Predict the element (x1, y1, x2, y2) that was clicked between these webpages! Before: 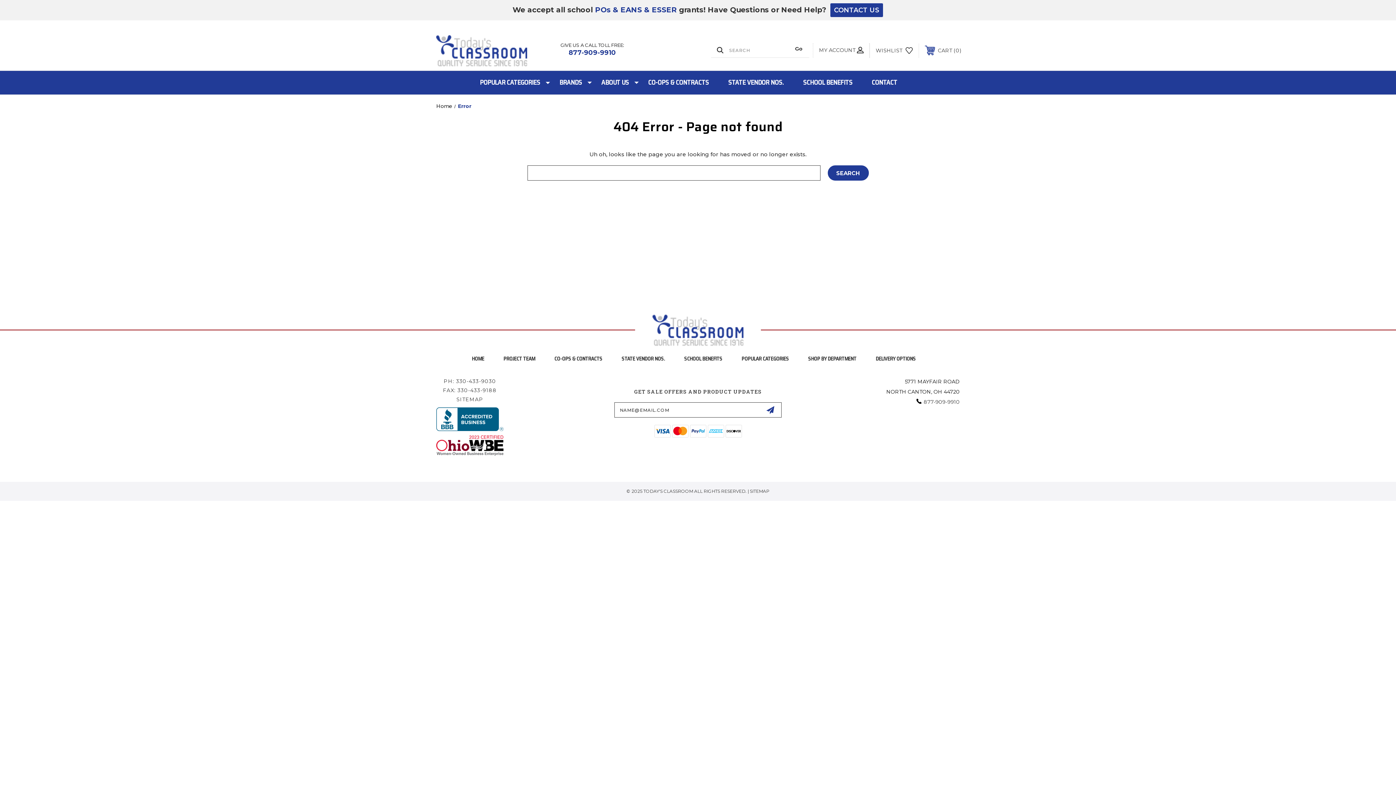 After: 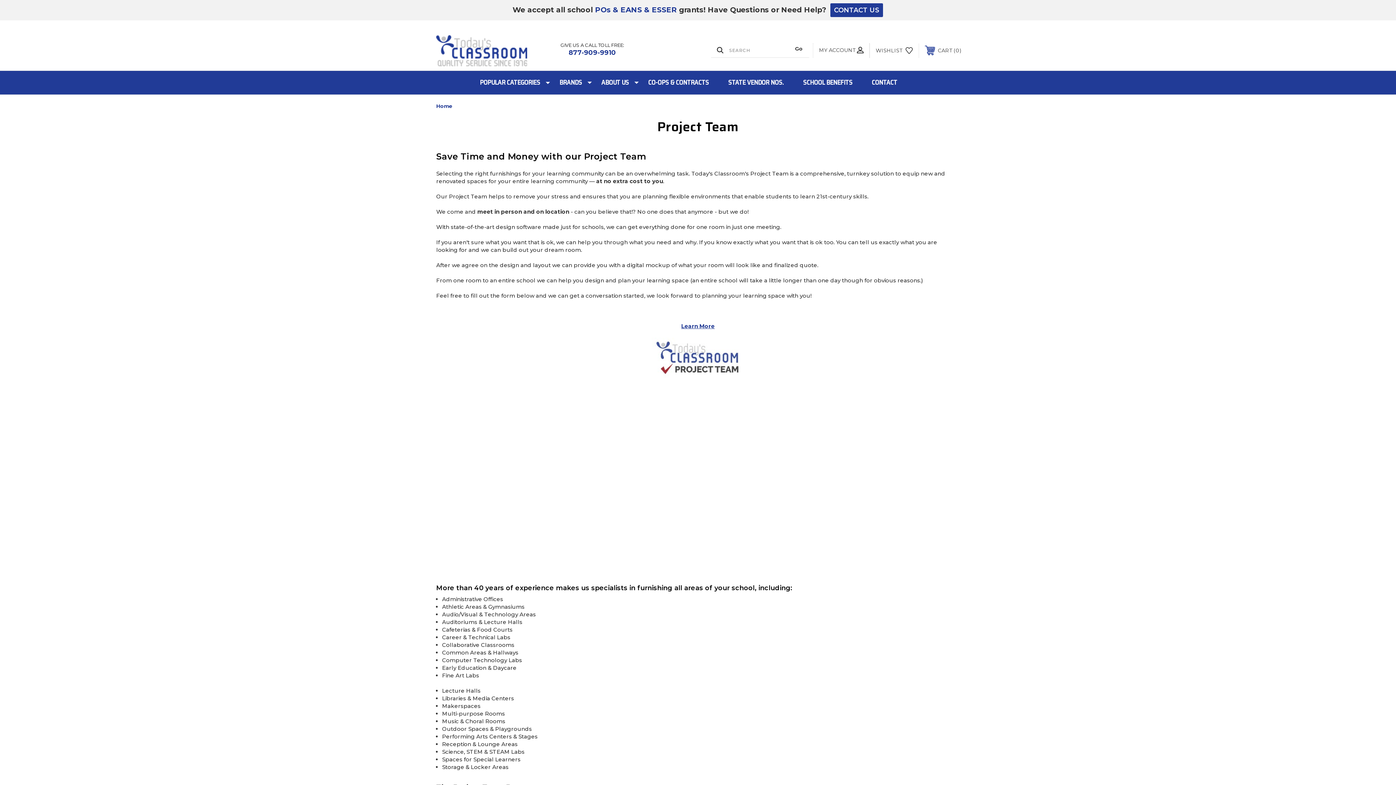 Action: label: PROJECT TEAM bbox: (498, 348, 549, 369)